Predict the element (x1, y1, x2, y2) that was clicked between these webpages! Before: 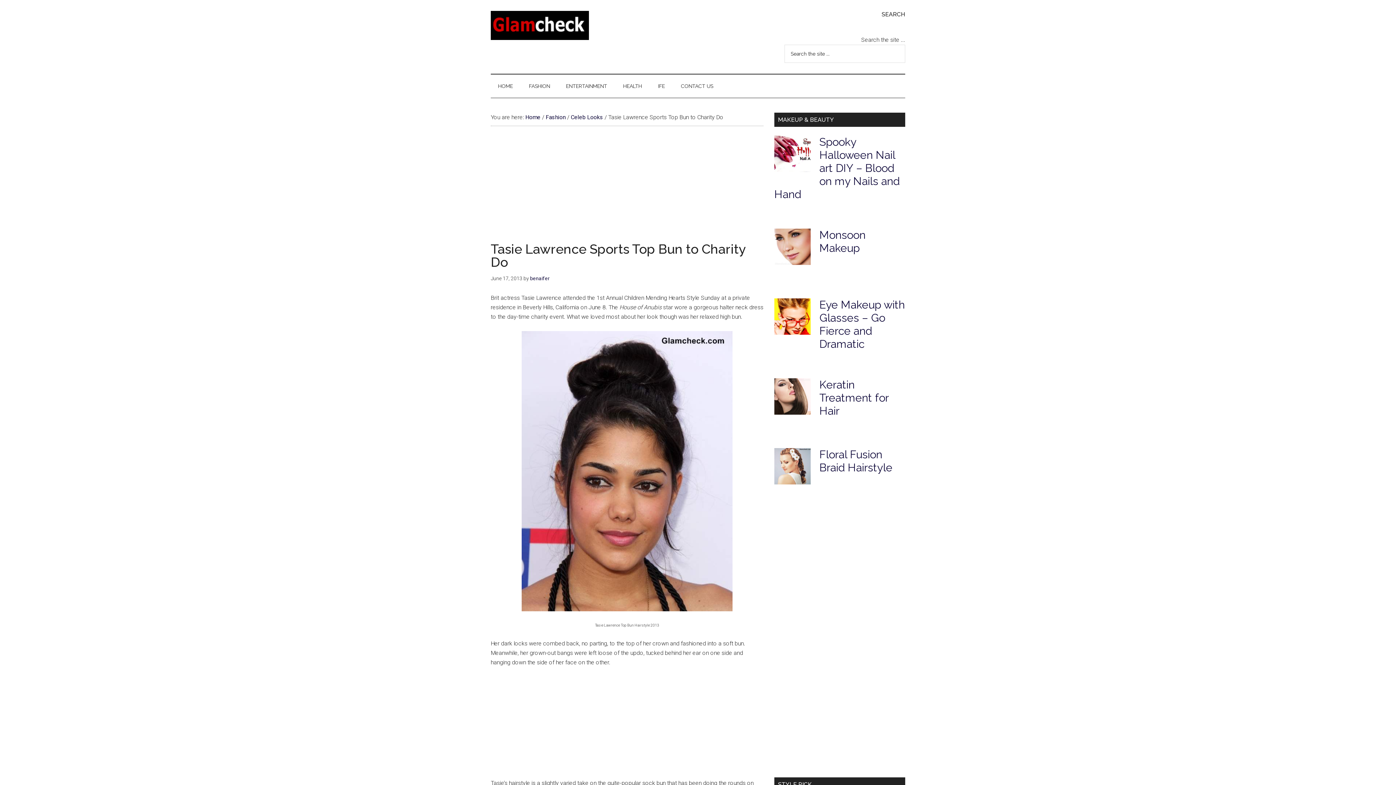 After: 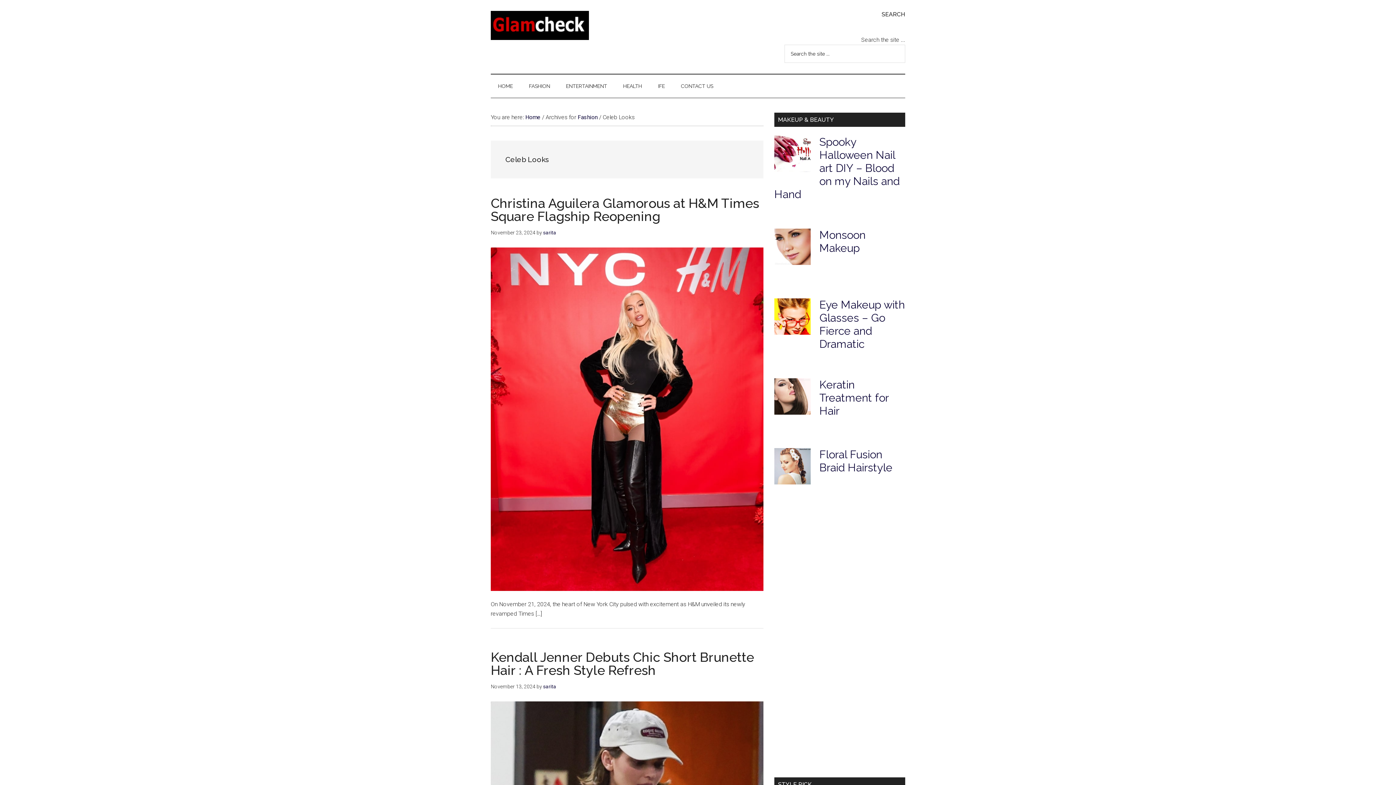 Action: bbox: (570, 113, 603, 120) label: Celeb Looks